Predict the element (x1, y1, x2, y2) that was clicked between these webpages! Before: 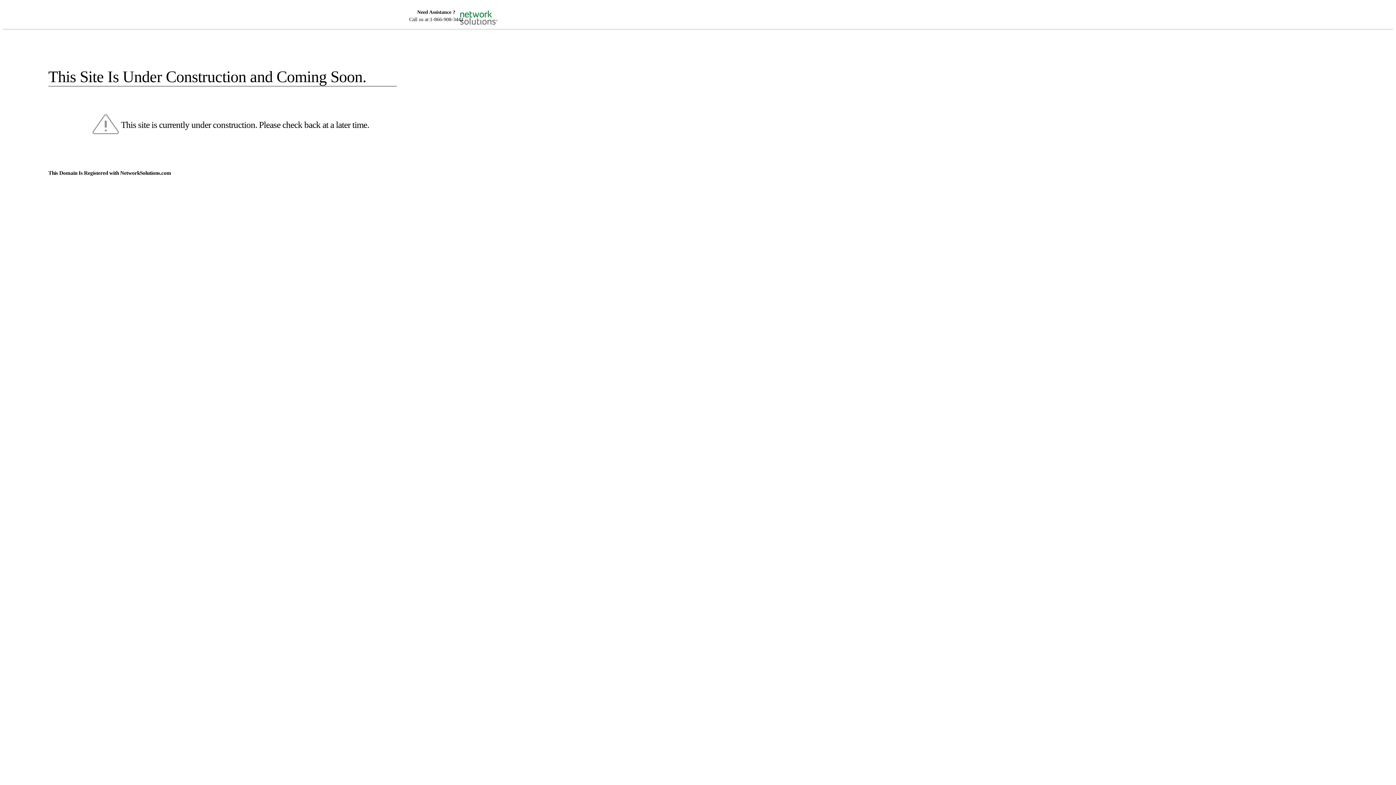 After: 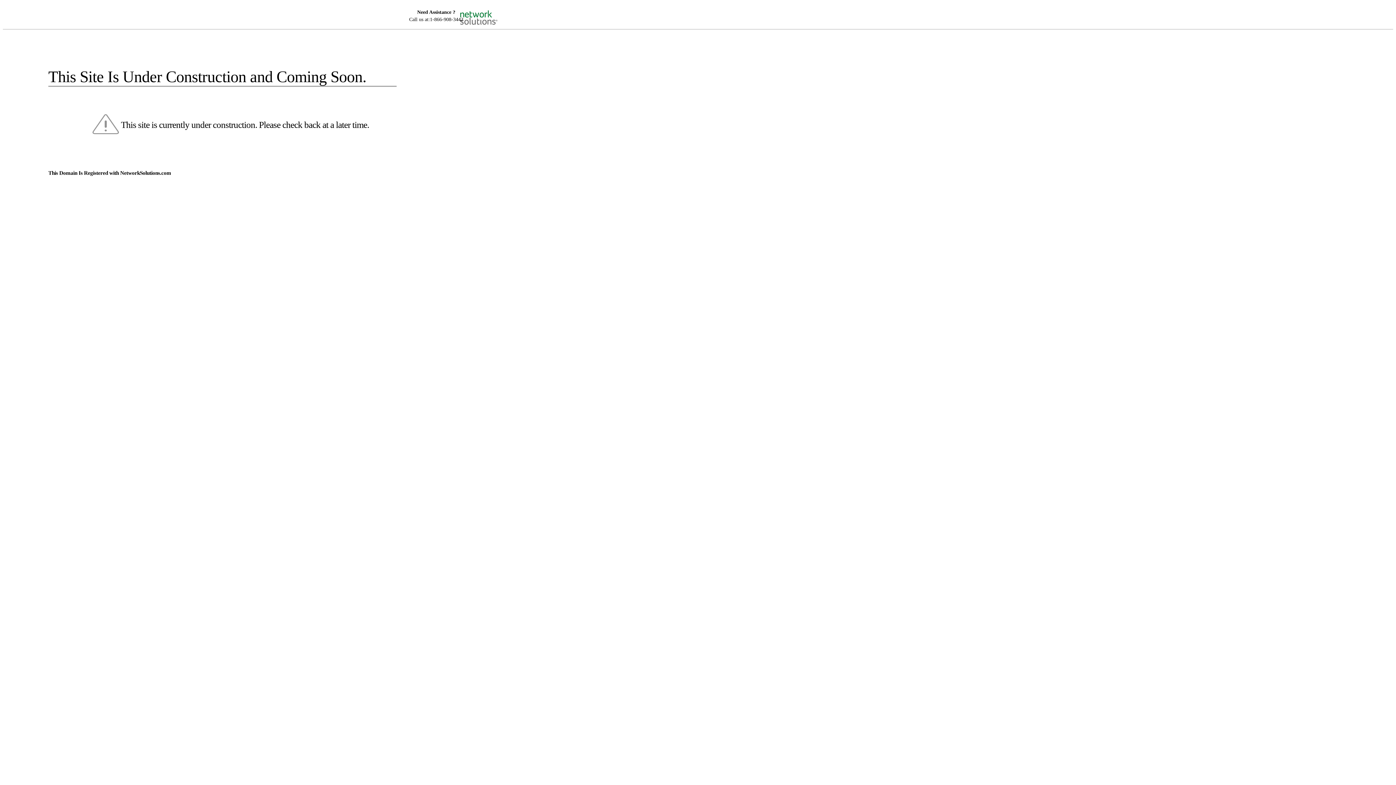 Action: bbox: (455, 5, 520, 16)